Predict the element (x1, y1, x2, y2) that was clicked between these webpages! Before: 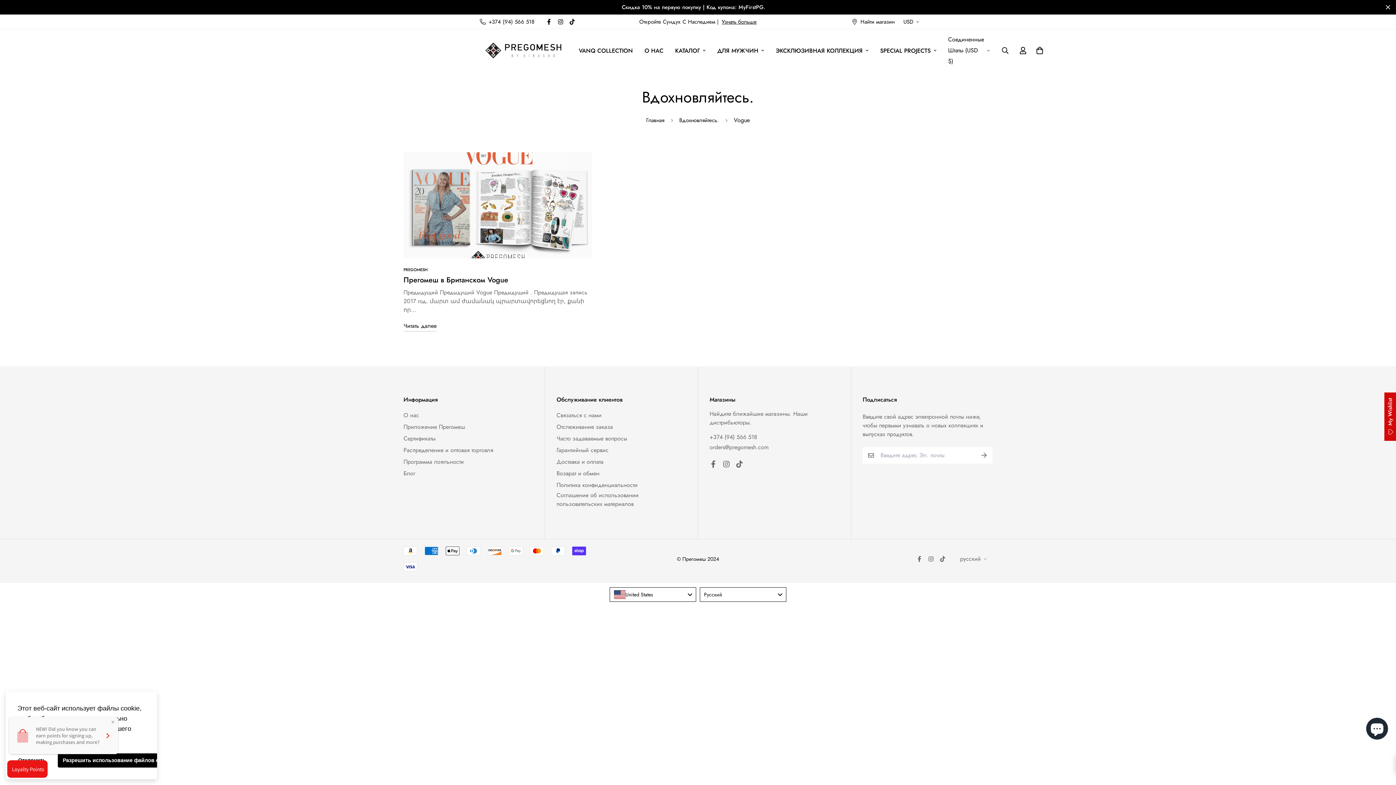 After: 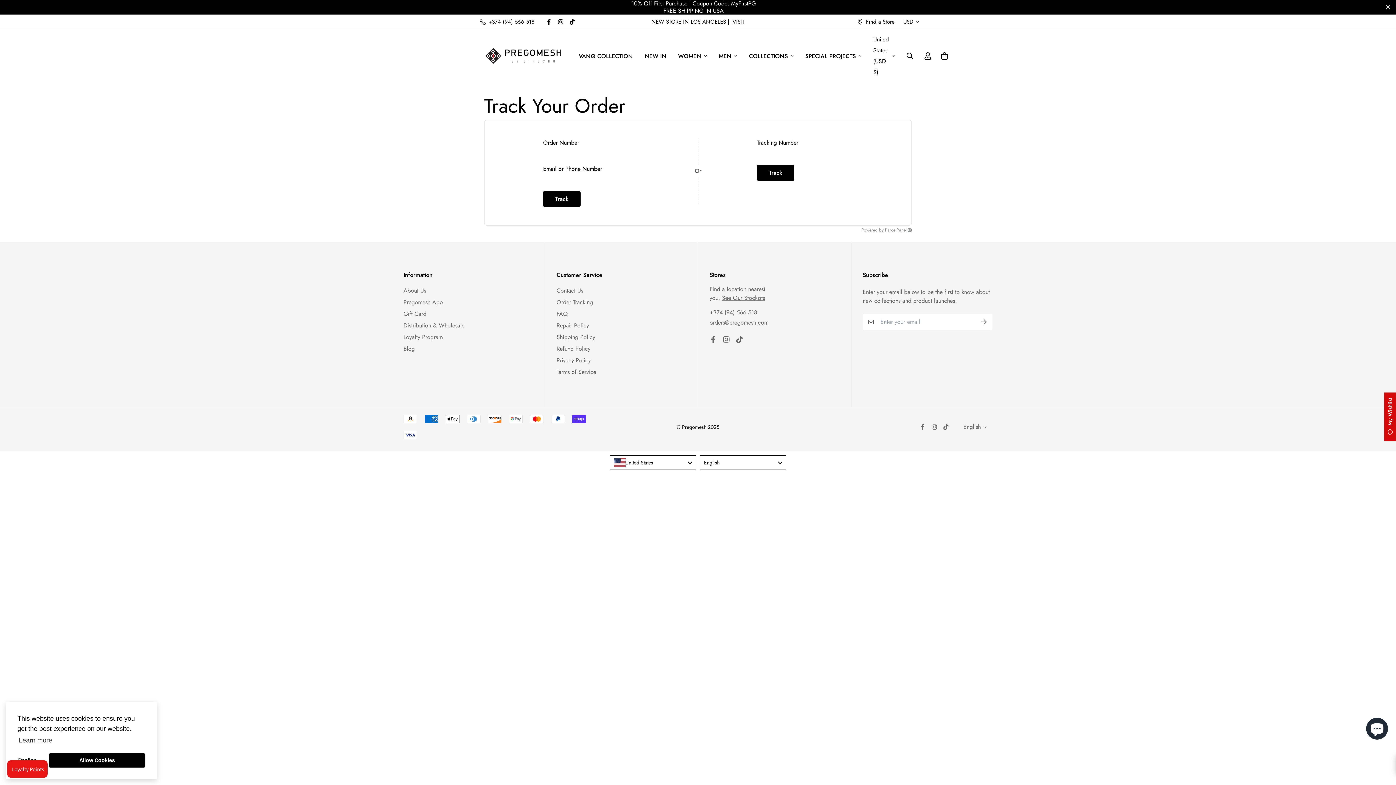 Action: bbox: (556, 422, 613, 431) label: Отслеживание заказа